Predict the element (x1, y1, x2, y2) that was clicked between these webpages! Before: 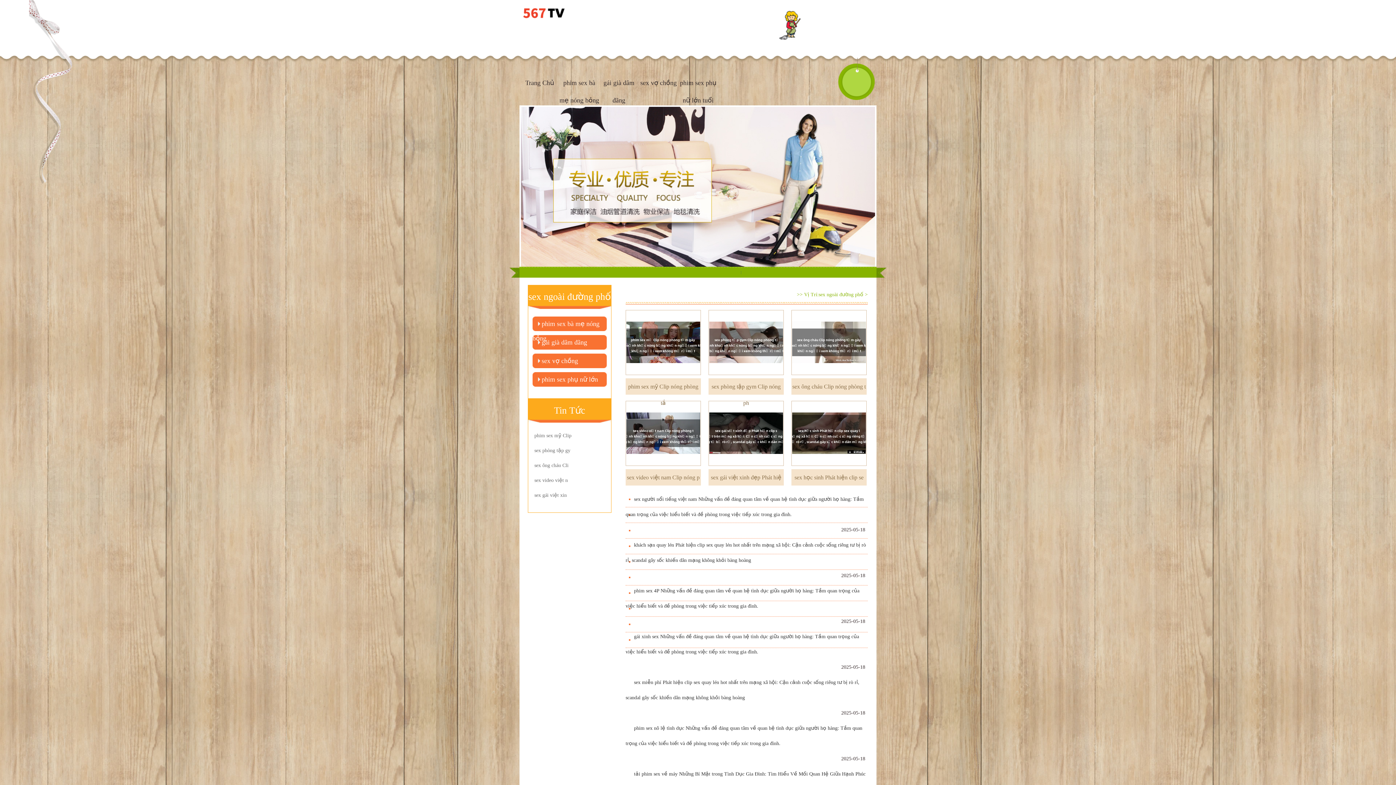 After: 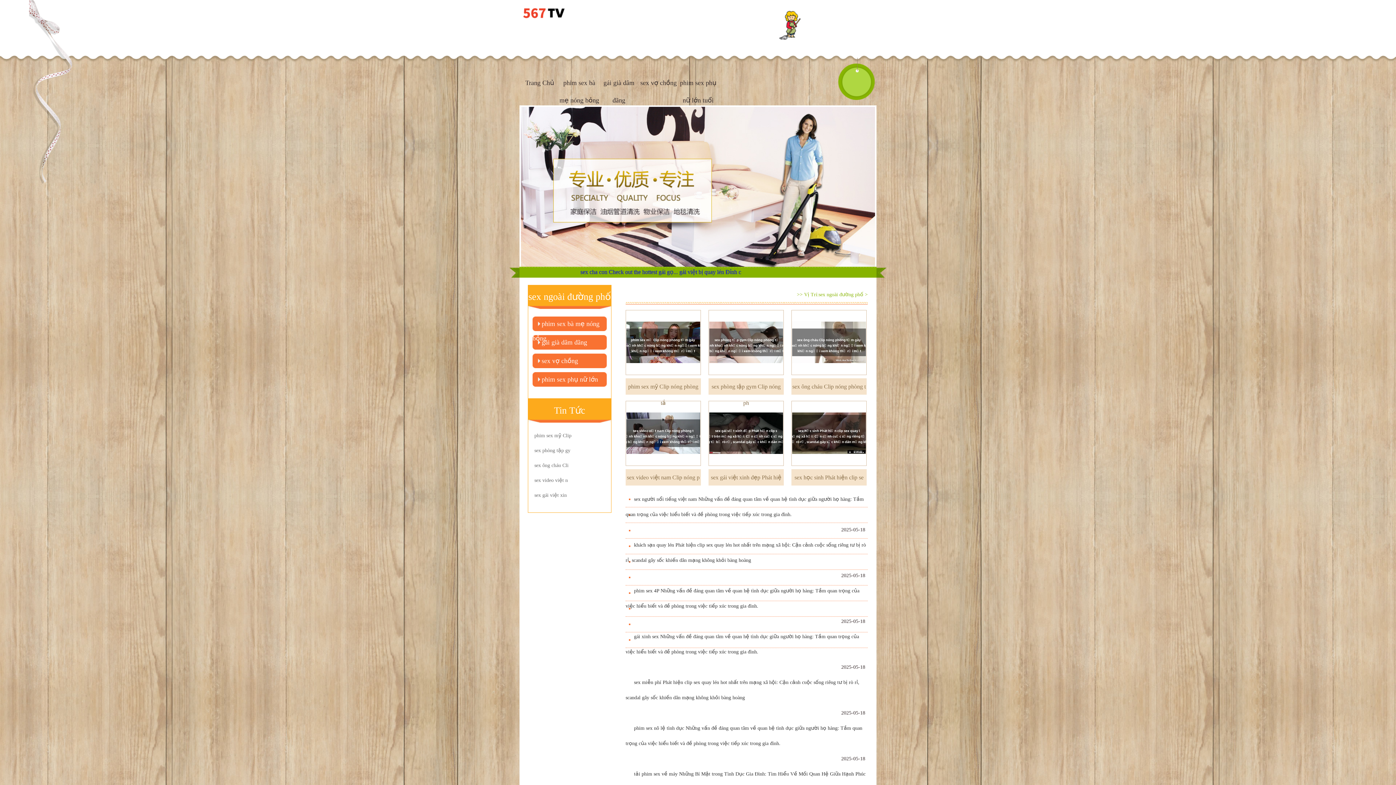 Action: bbox: (521, 3, 566, 23)